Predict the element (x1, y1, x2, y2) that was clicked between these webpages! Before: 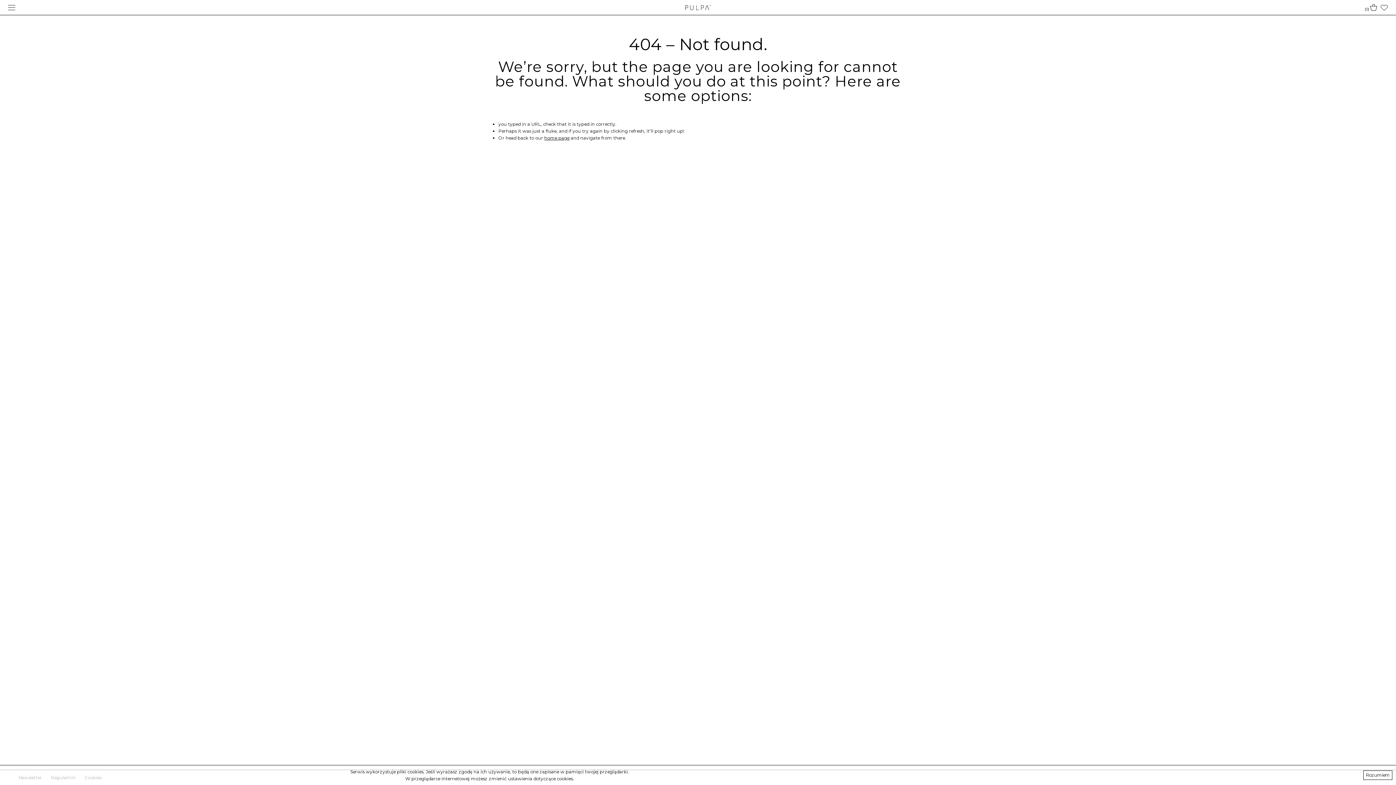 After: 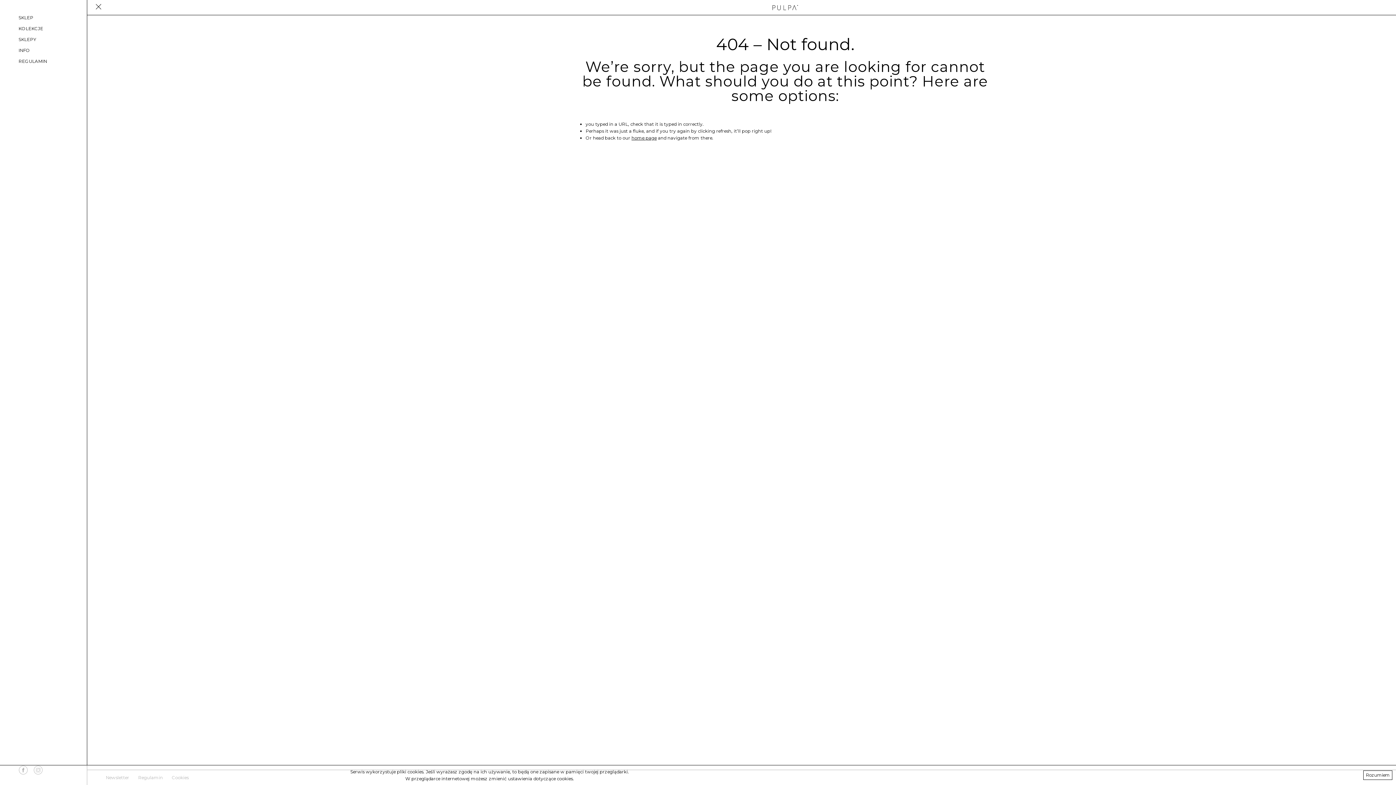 Action: bbox: (8, 3, 15, 11)